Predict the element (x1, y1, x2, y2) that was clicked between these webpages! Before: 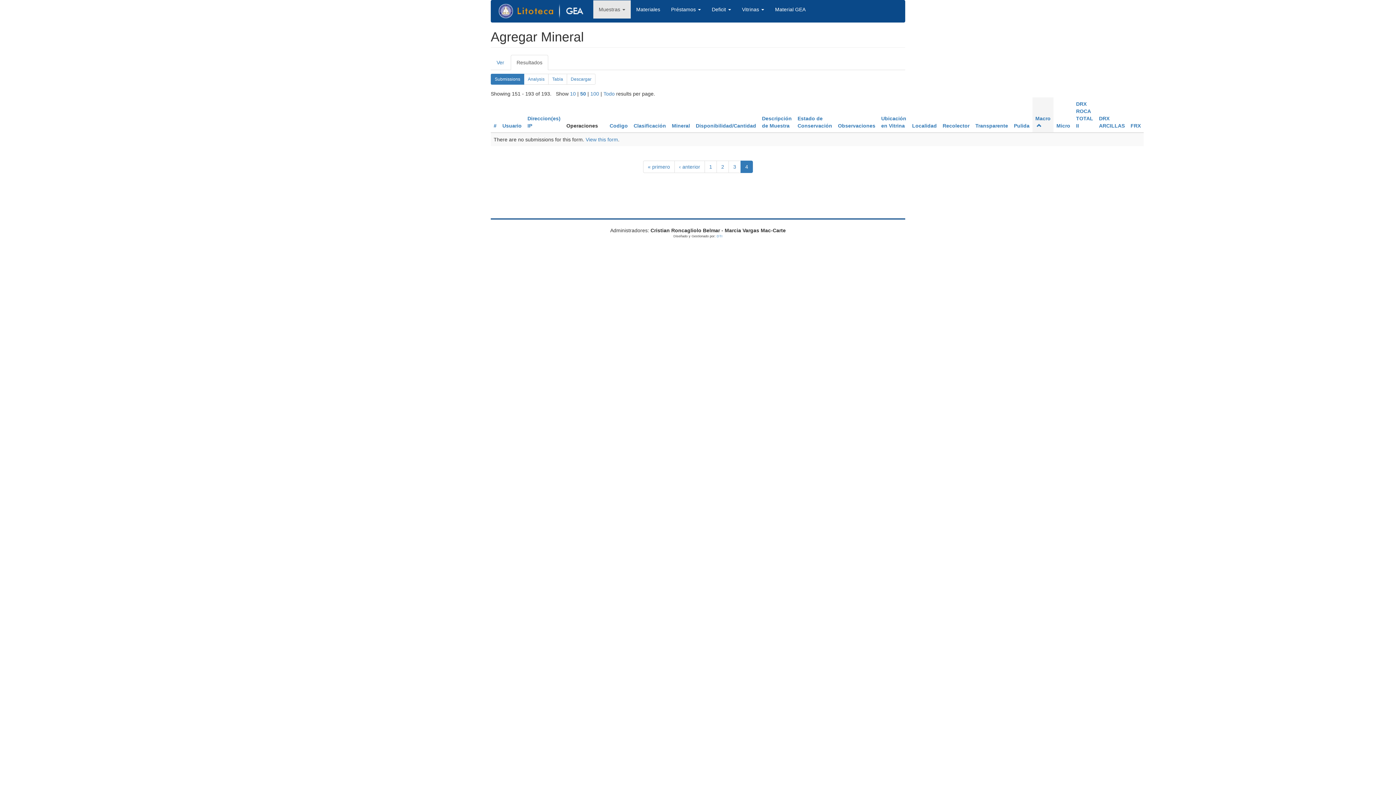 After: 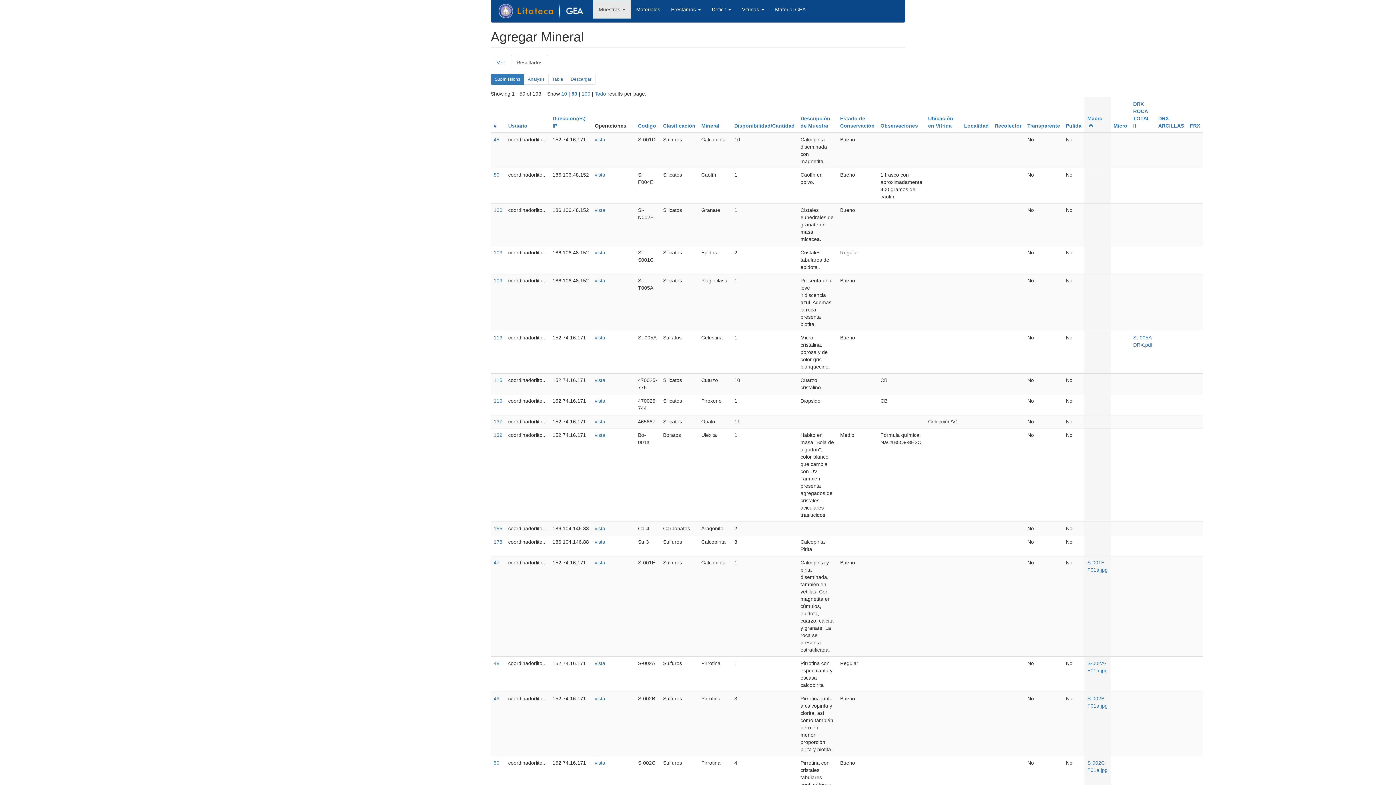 Action: label: 1 bbox: (704, 160, 717, 173)